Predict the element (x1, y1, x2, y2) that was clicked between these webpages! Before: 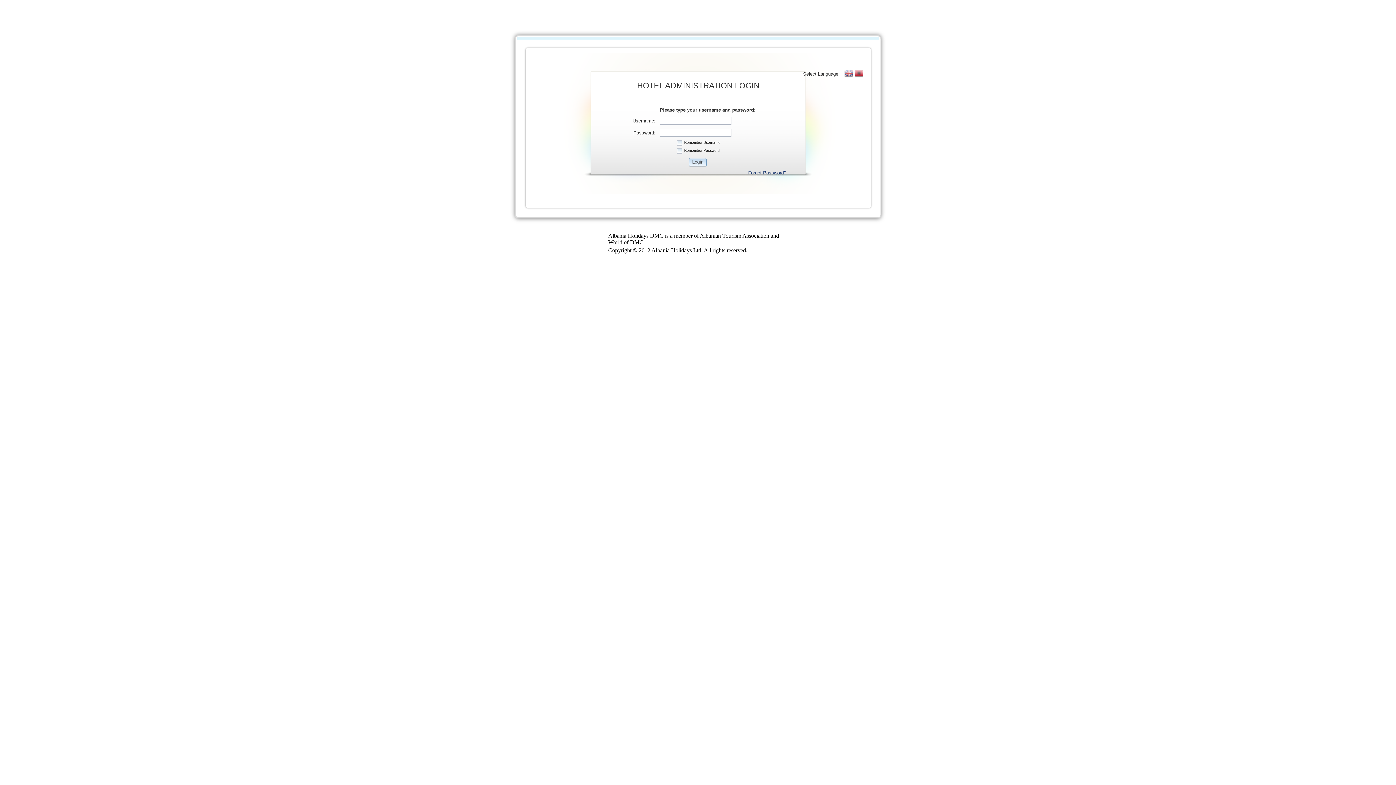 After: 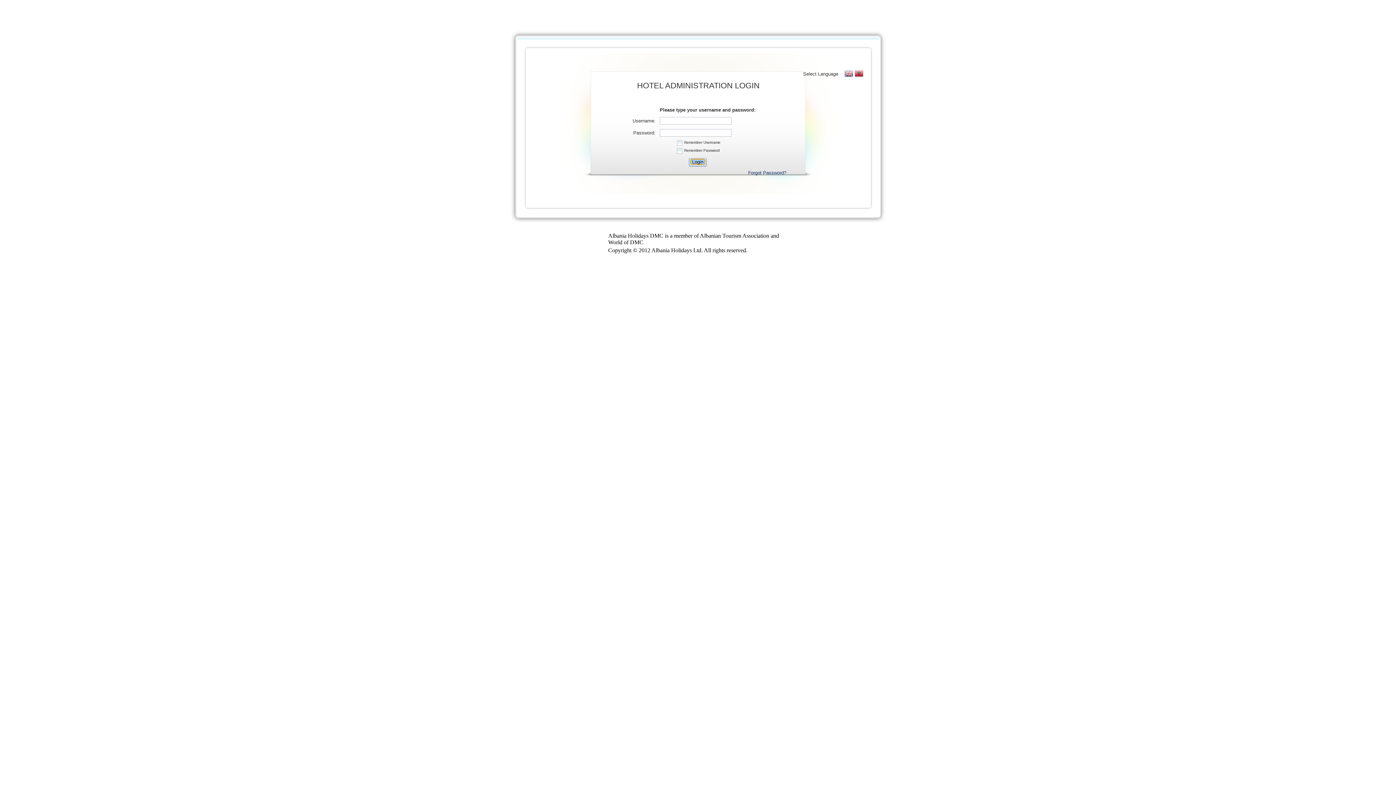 Action: bbox: (690, 159, 705, 164) label: Login